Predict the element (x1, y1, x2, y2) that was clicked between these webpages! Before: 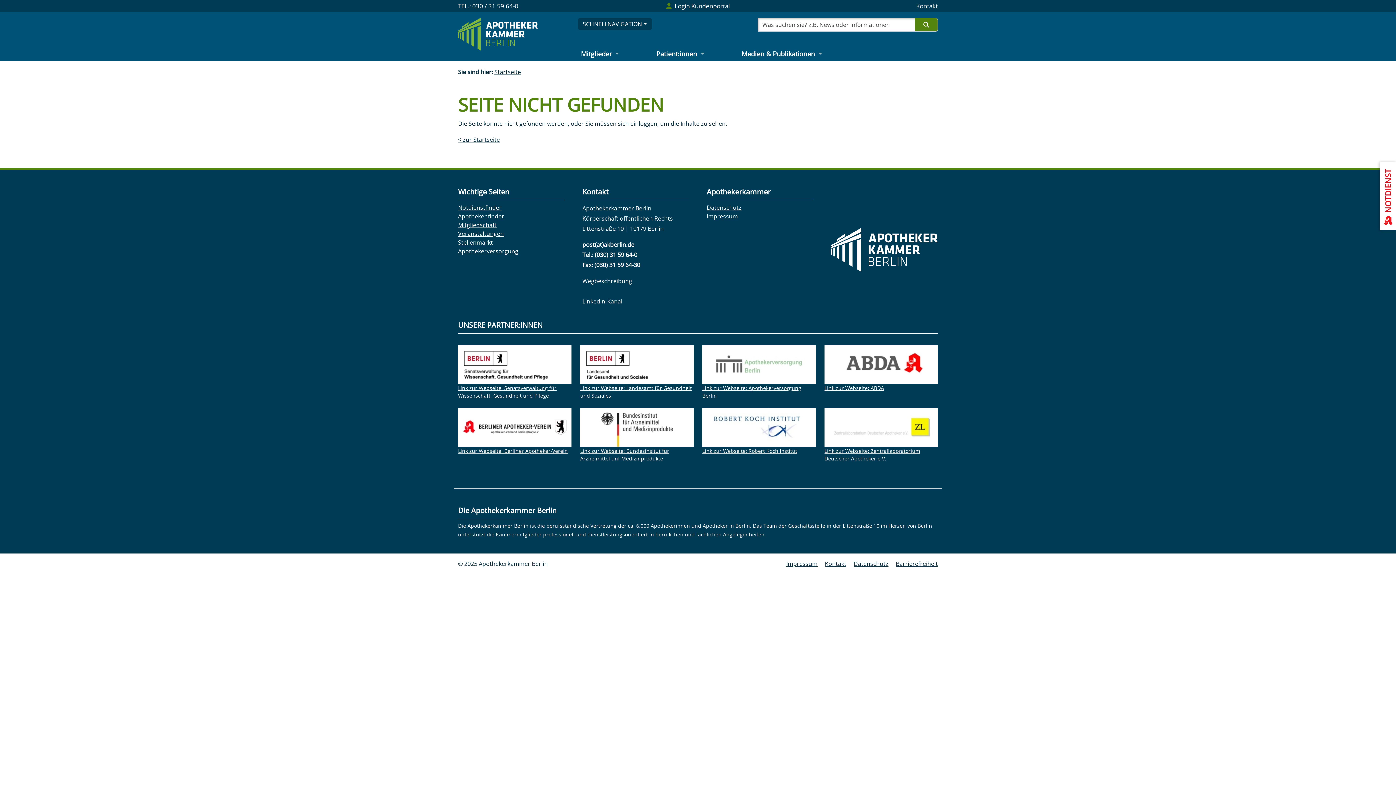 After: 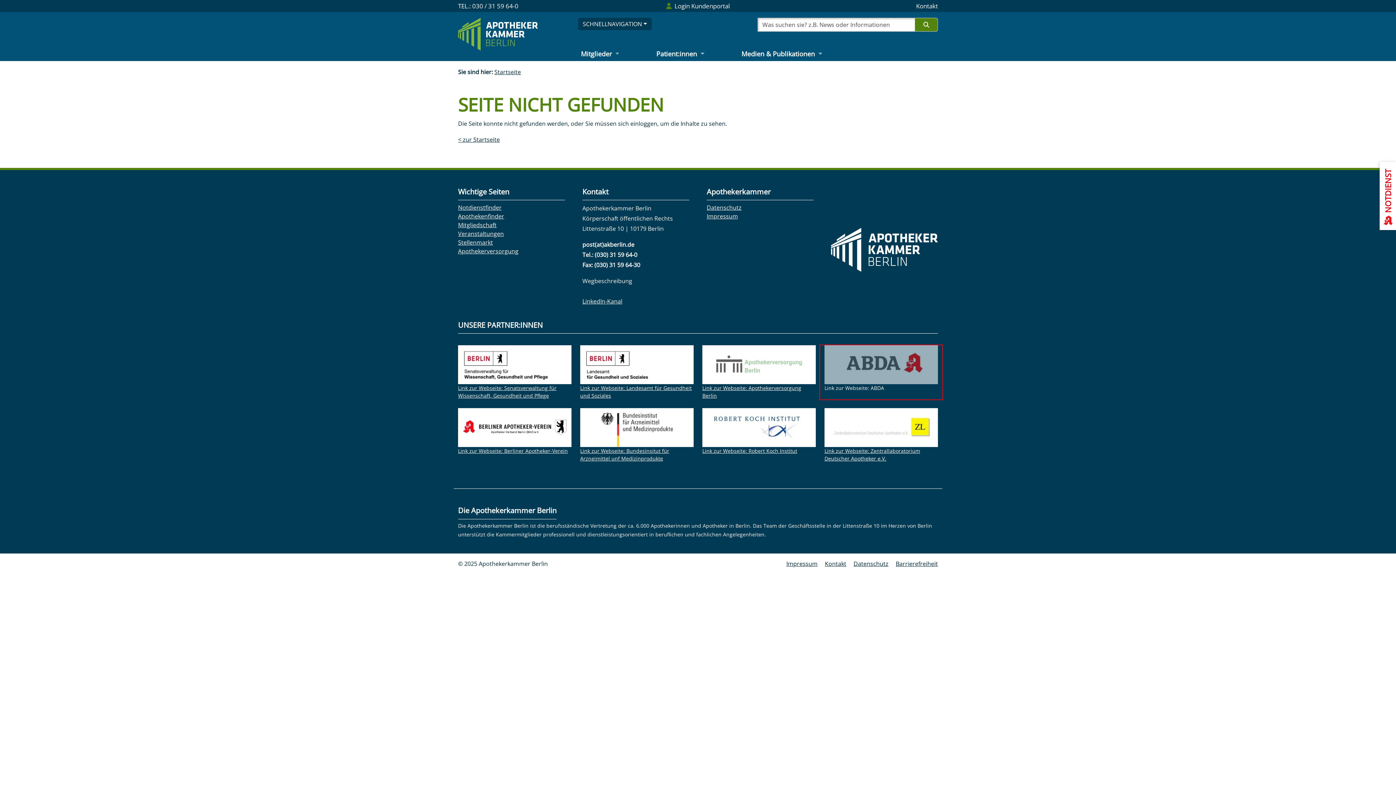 Action: label: Link zur Webseite: ABDA bbox: (820, 345, 942, 399)